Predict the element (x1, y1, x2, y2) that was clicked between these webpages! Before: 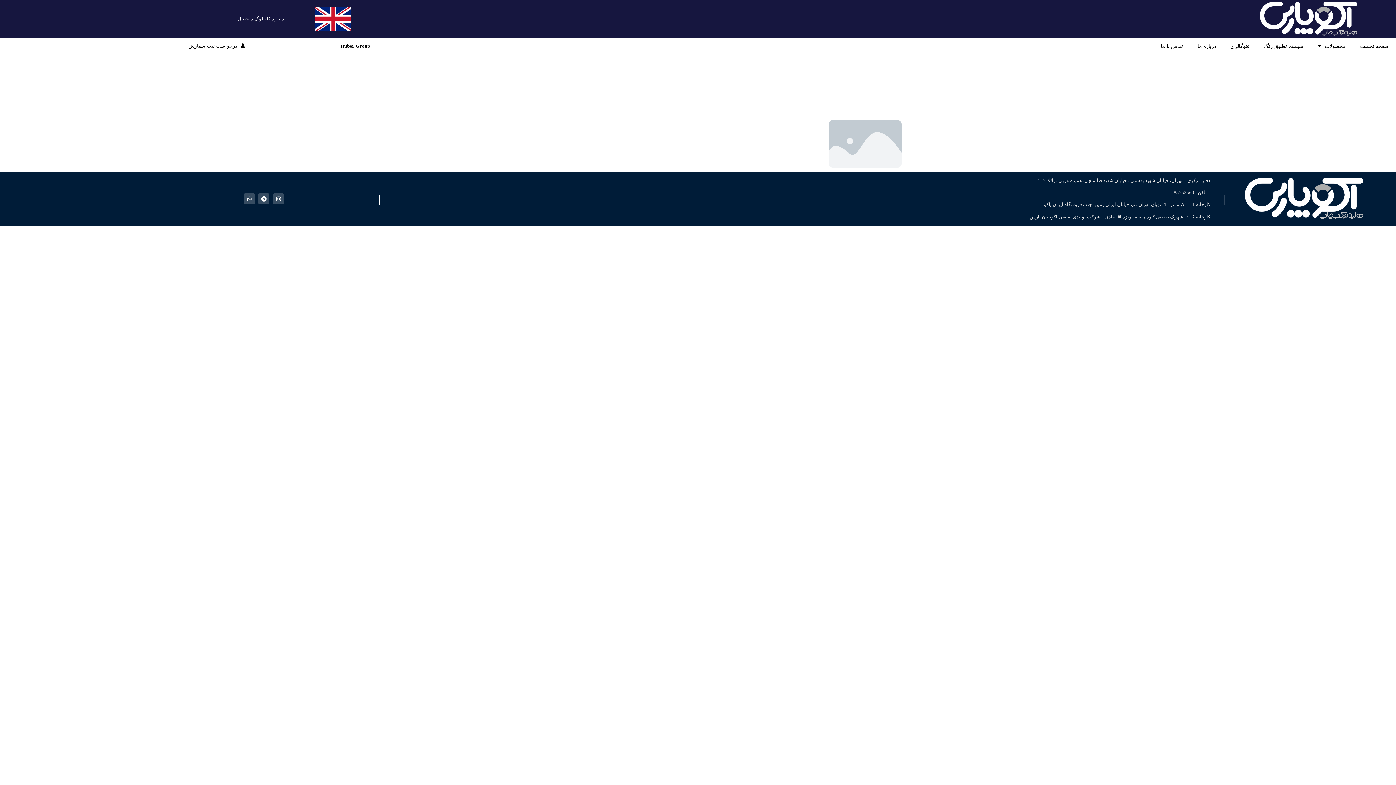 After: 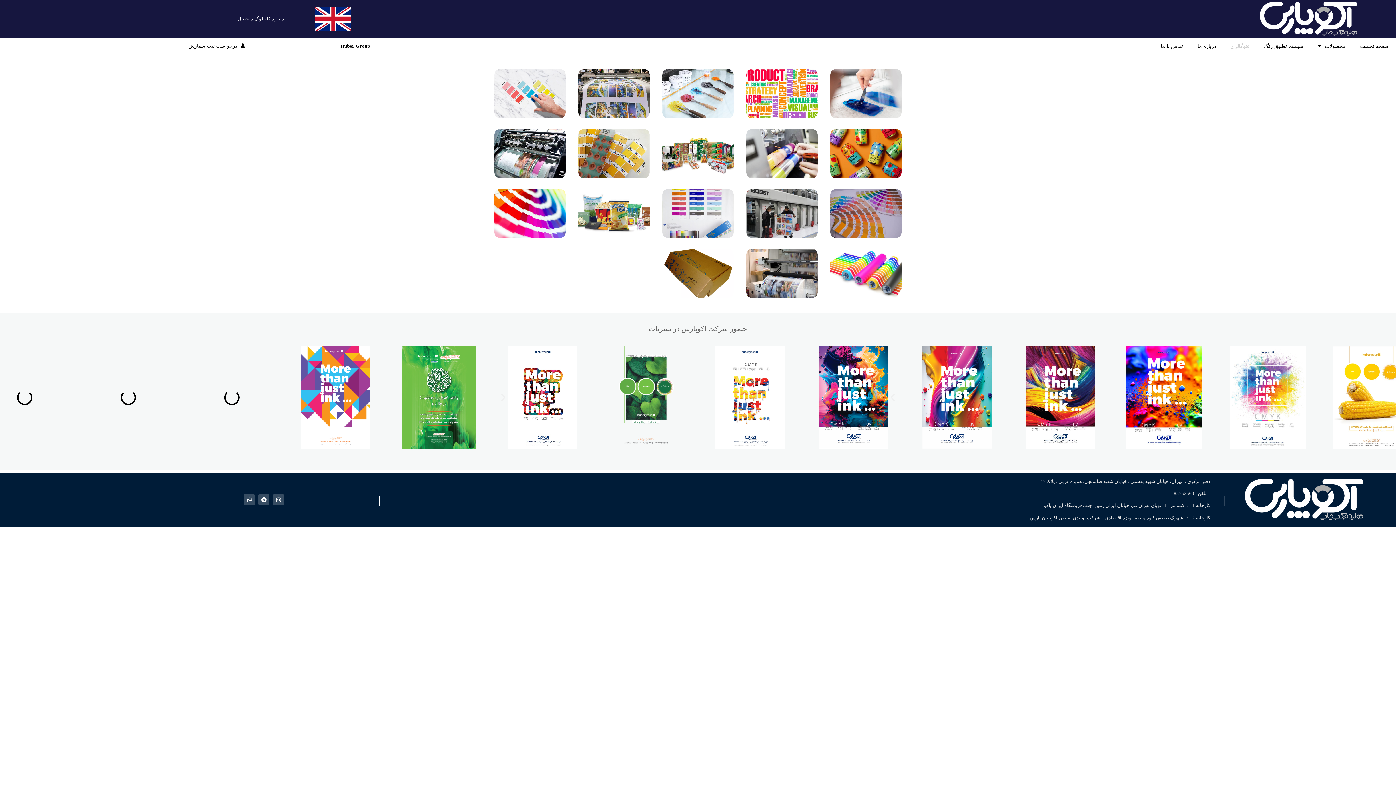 Action: bbox: (1223, 37, 1257, 54) label: فتوگالری